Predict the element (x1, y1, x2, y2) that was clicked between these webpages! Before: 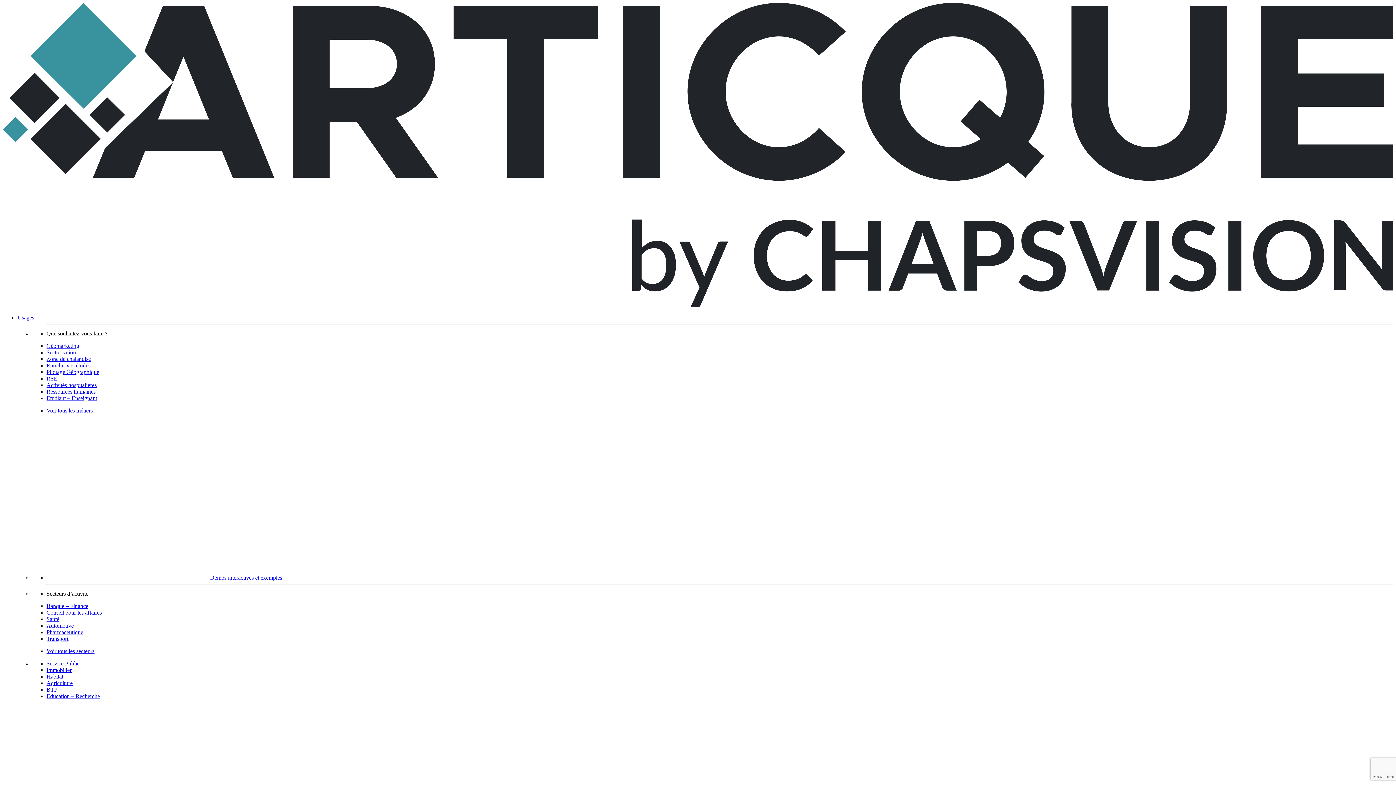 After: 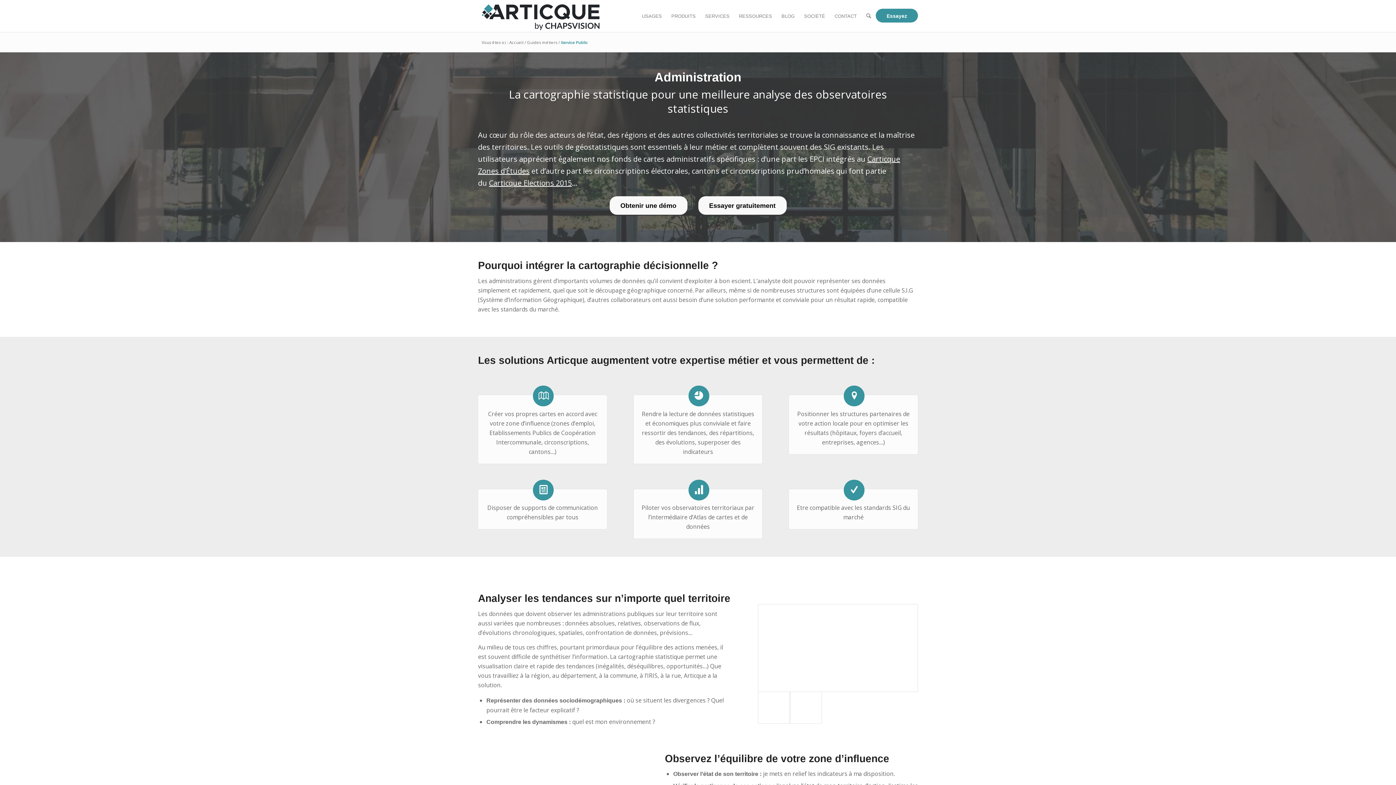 Action: bbox: (46, 660, 79, 666) label: Service Public